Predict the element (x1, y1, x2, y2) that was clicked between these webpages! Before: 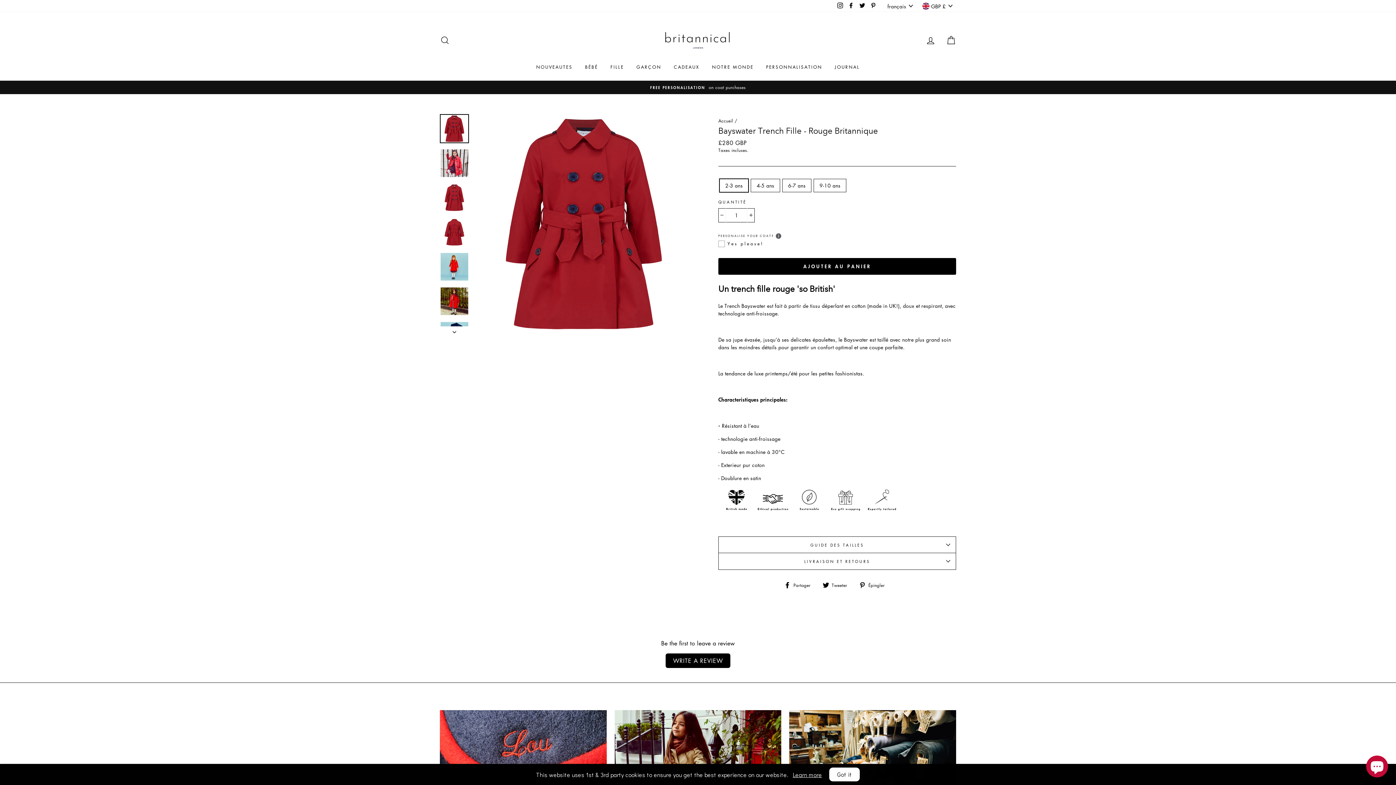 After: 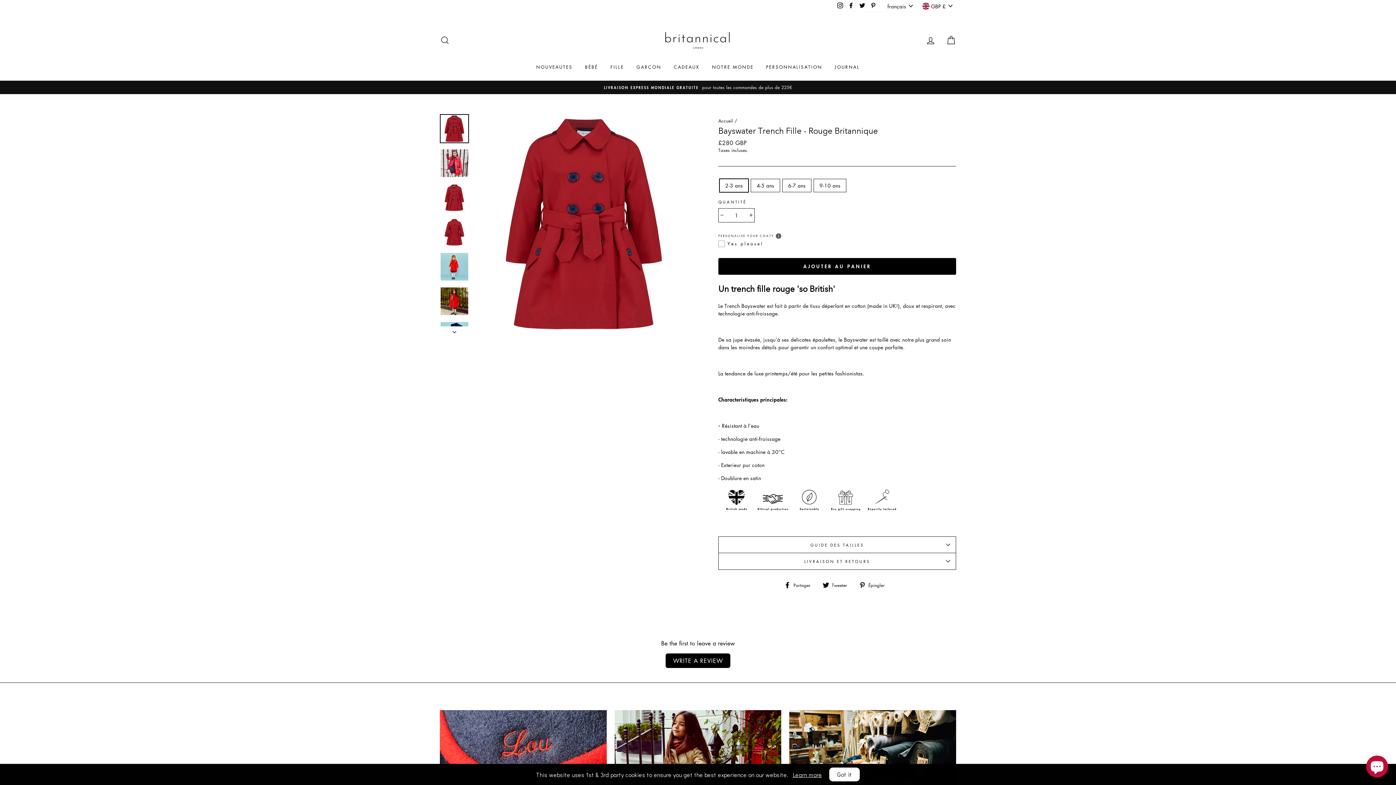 Action: bbox: (857, 0, 867, 11) label: Twitter